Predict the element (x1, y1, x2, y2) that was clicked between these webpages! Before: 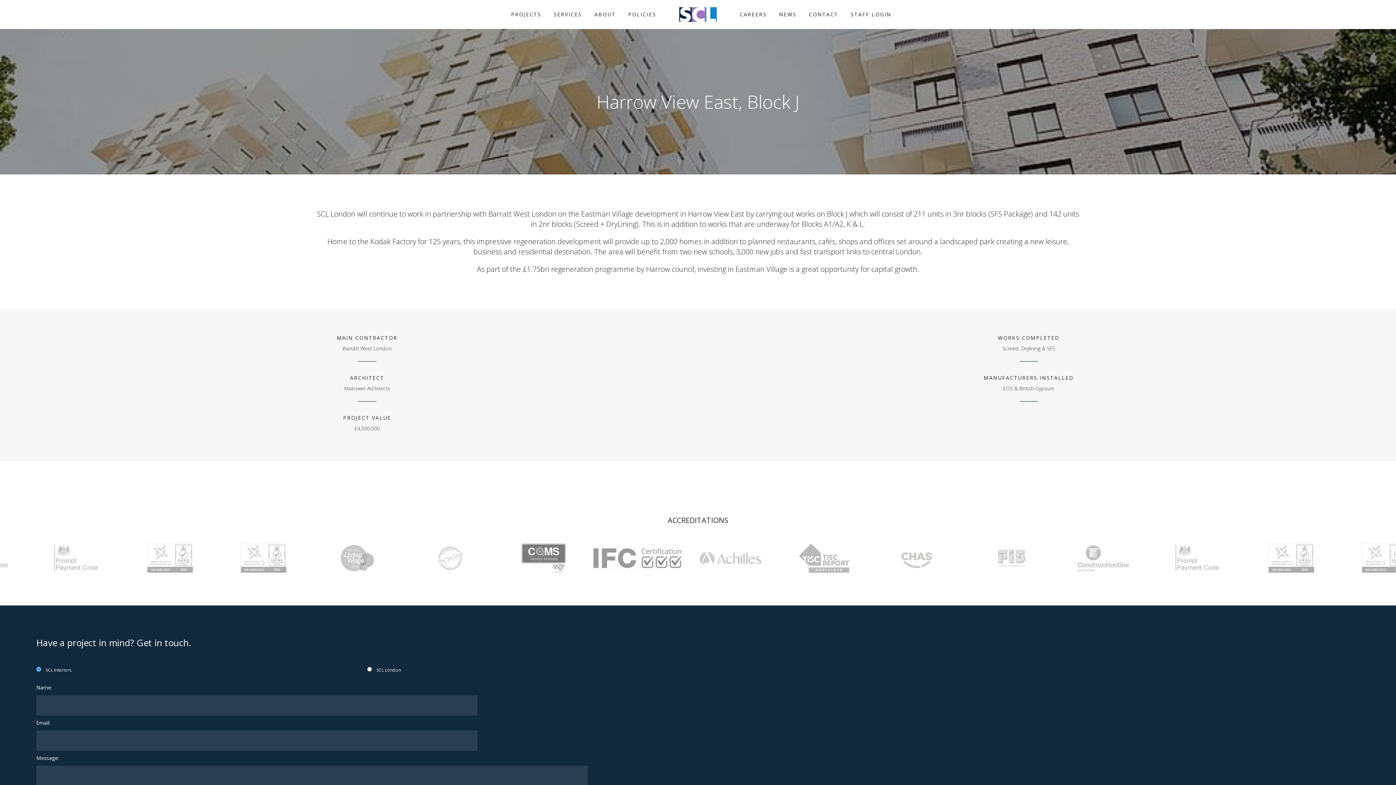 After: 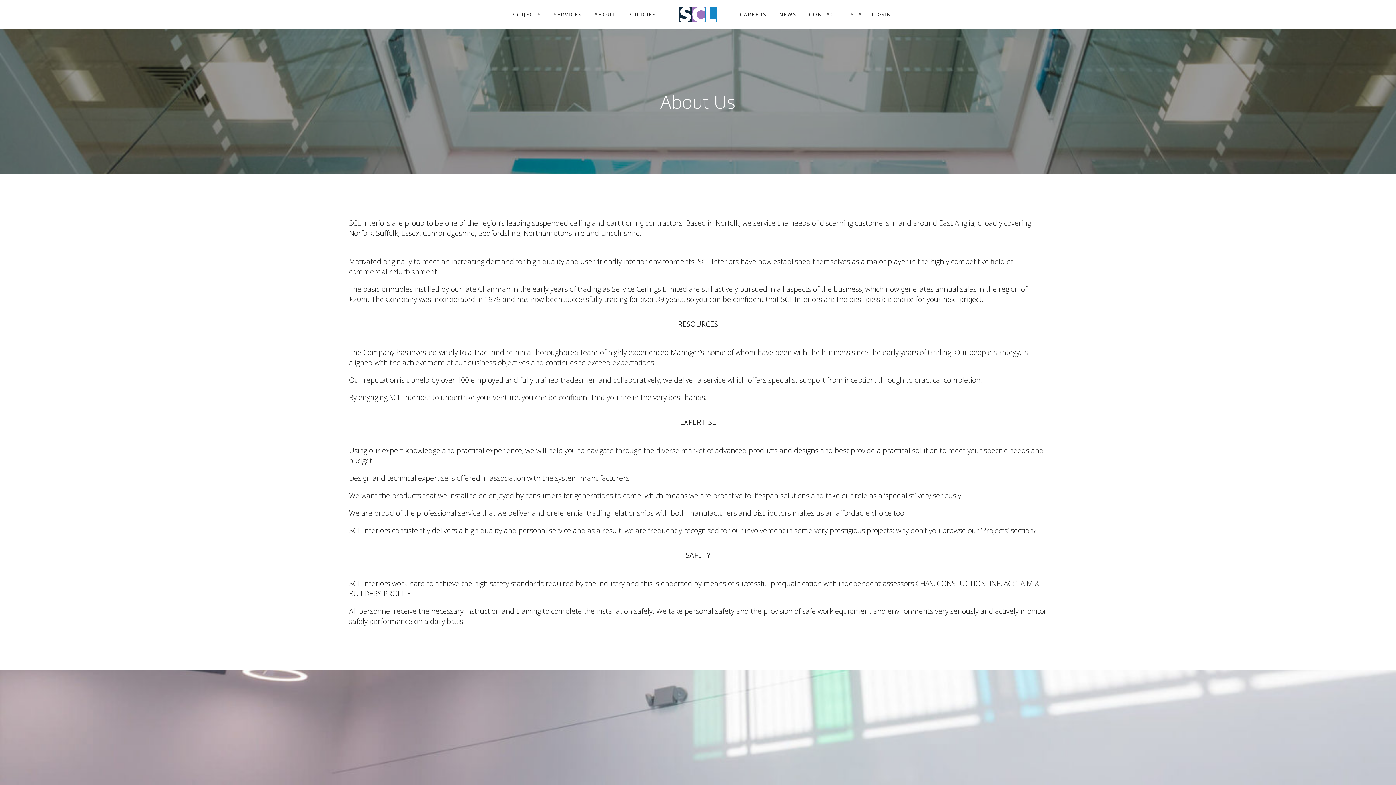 Action: label: ABOUT bbox: (592, 0, 617, 29)